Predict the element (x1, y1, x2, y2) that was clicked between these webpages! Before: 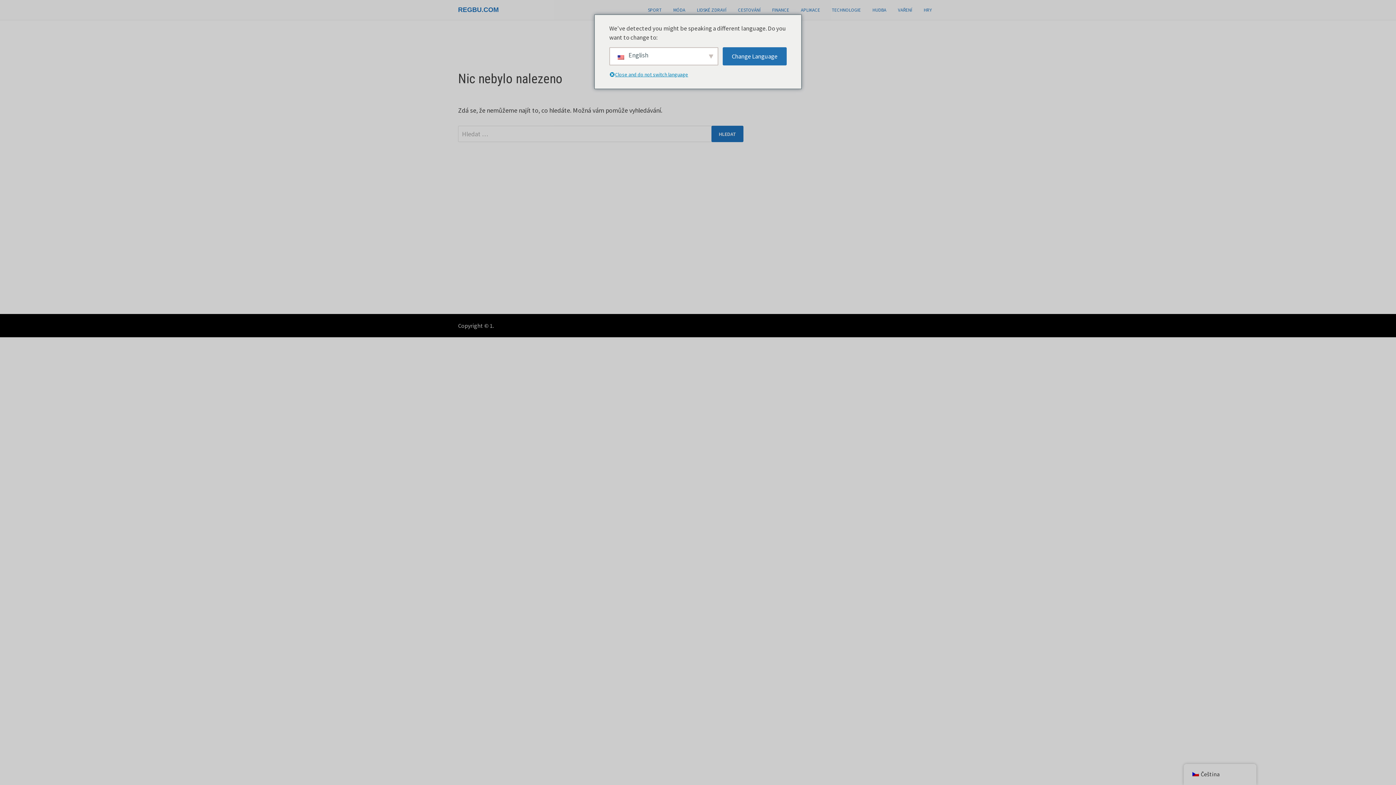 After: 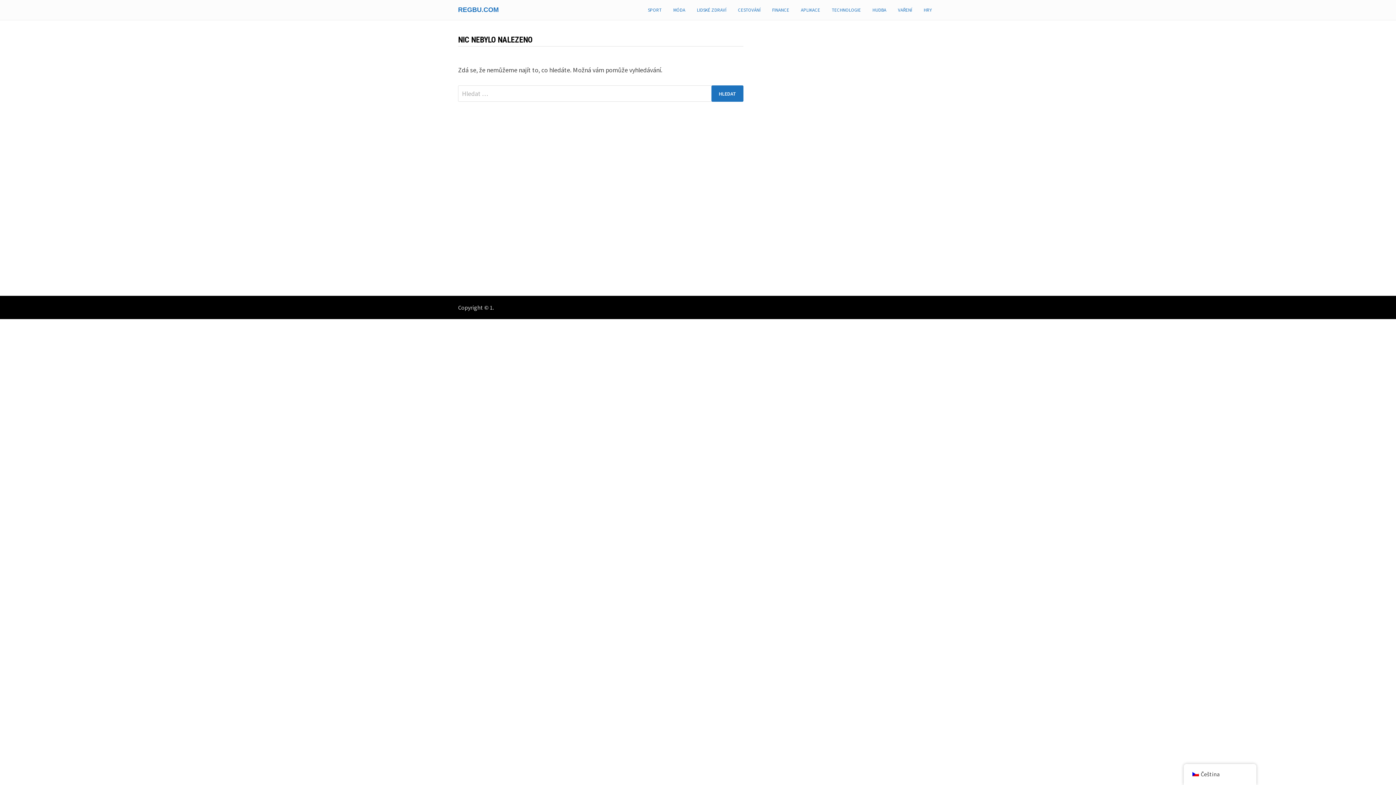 Action: bbox: (766, 0, 795, 20) label: FINANCE